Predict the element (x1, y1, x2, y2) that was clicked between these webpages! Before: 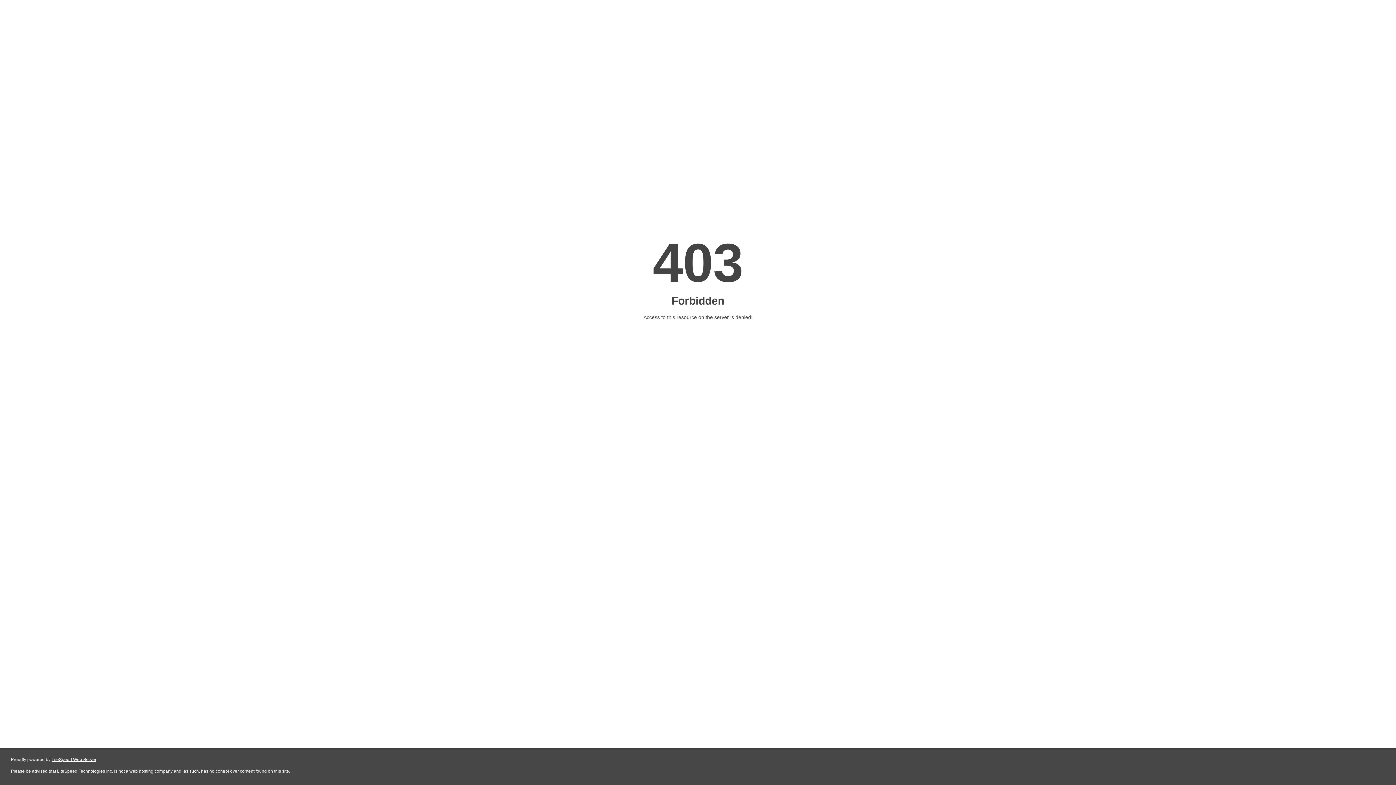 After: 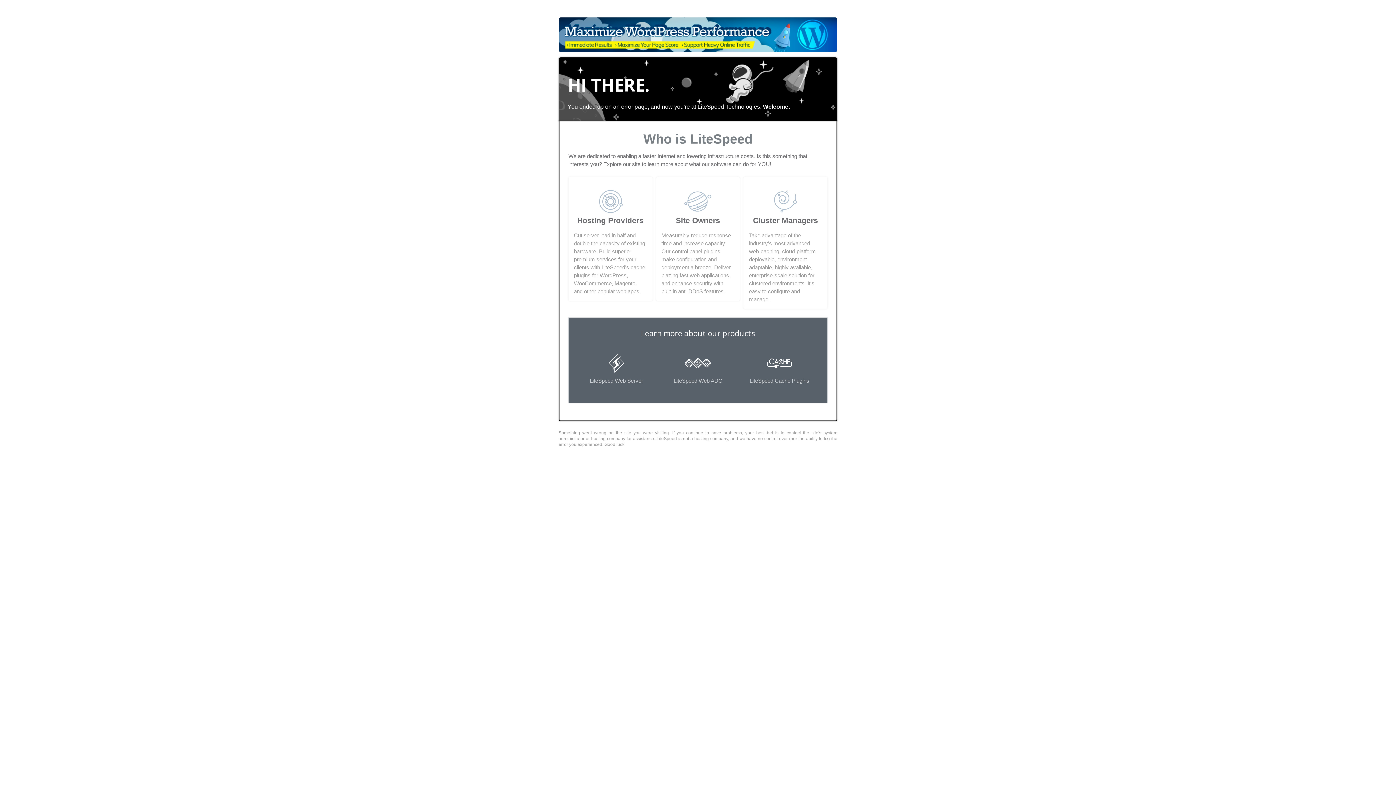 Action: label: LiteSpeed Web Server bbox: (51, 757, 96, 762)